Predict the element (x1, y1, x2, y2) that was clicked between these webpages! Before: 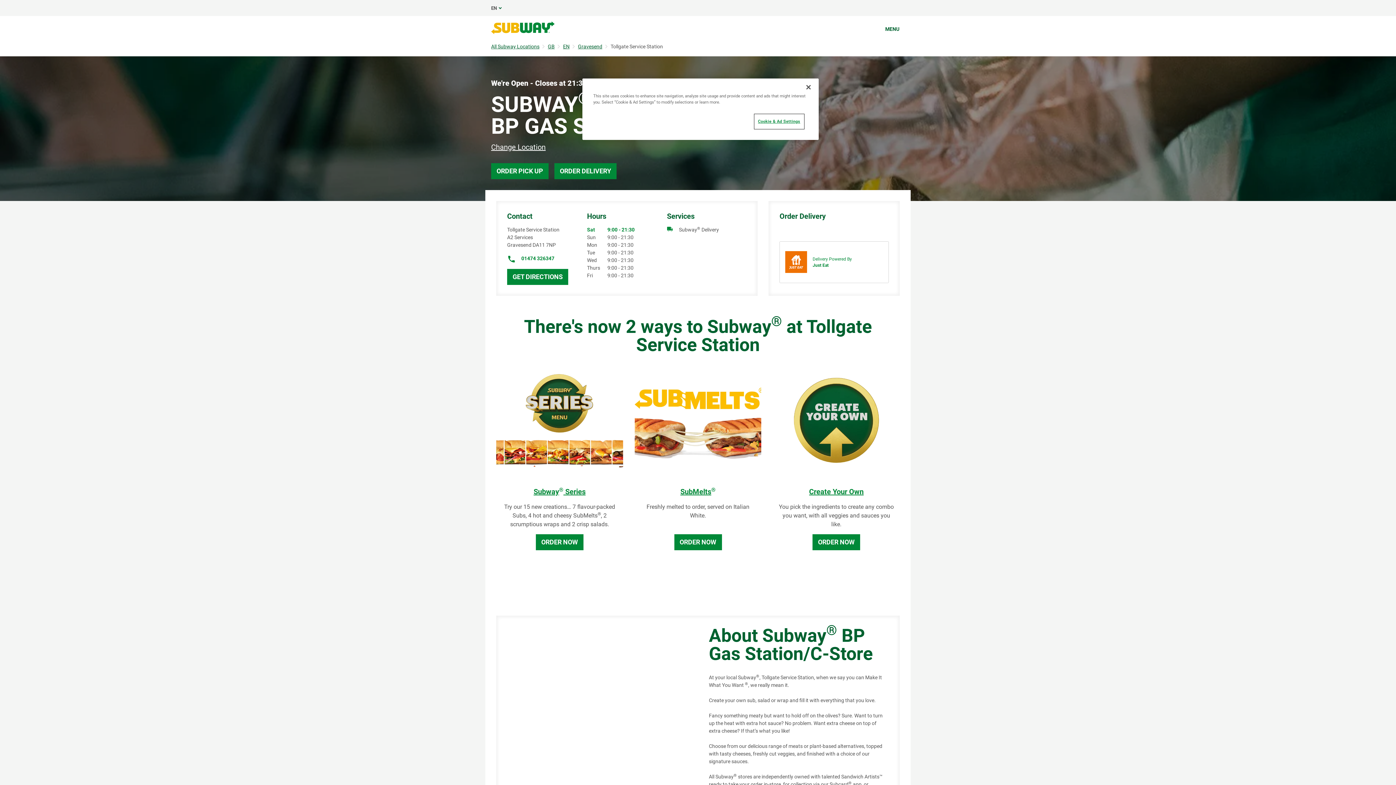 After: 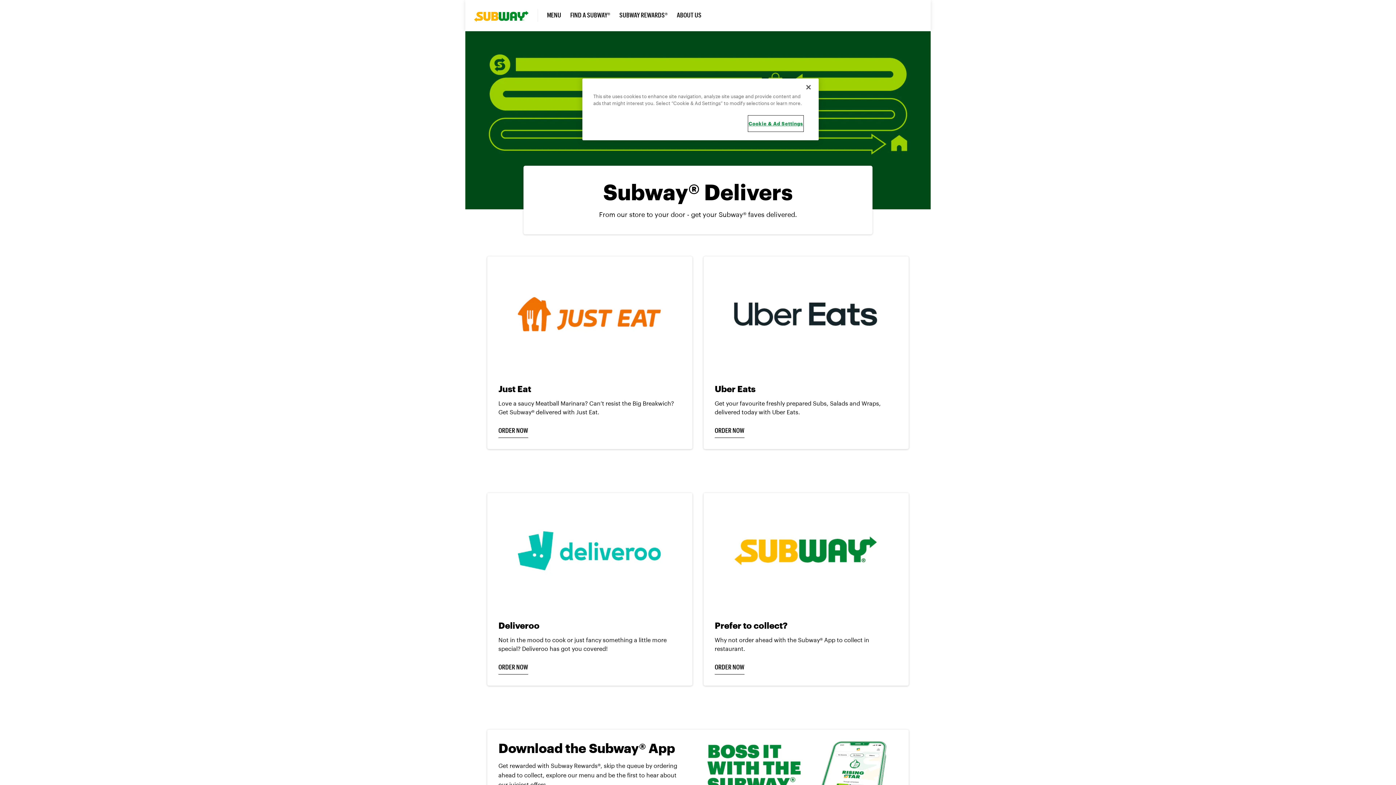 Action: bbox: (535, 534, 583, 550) label: ORDER NOW